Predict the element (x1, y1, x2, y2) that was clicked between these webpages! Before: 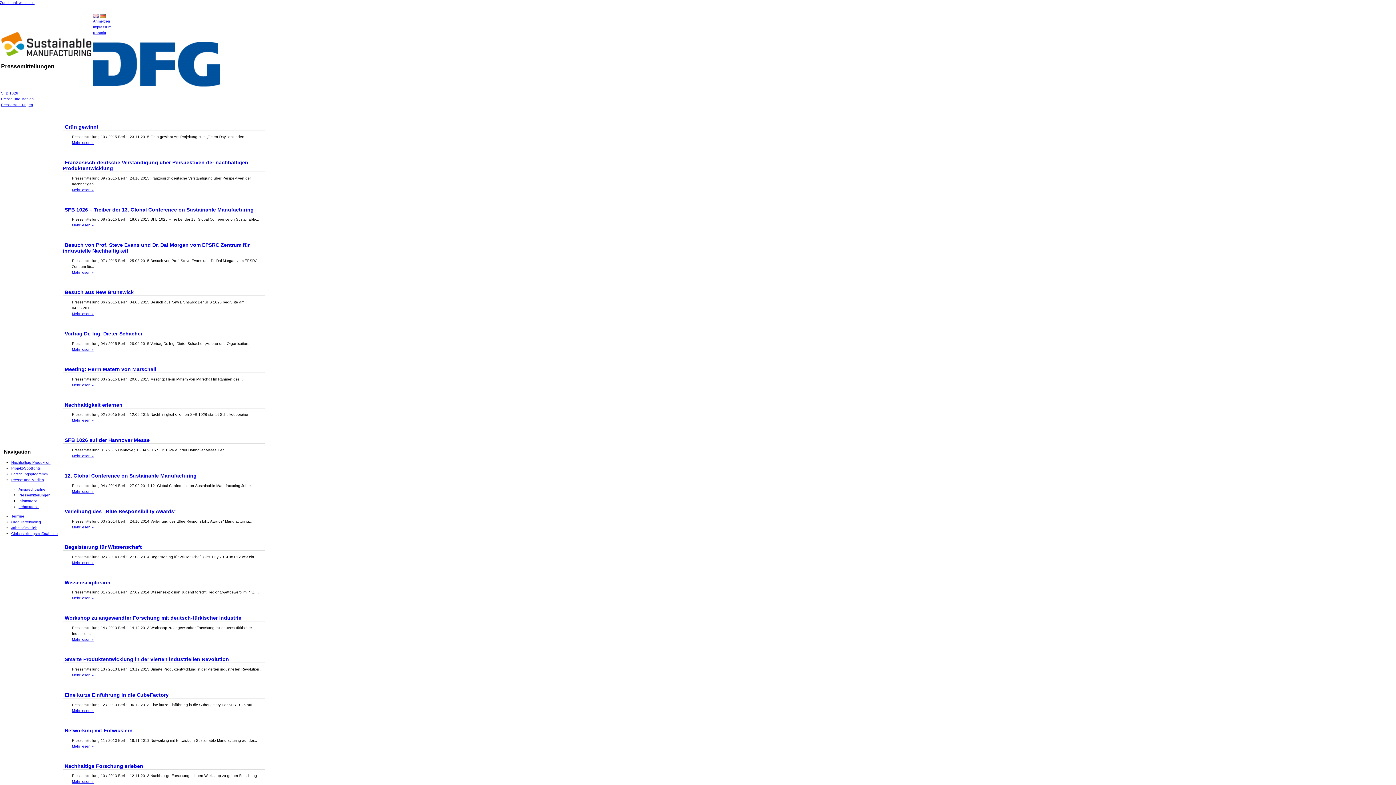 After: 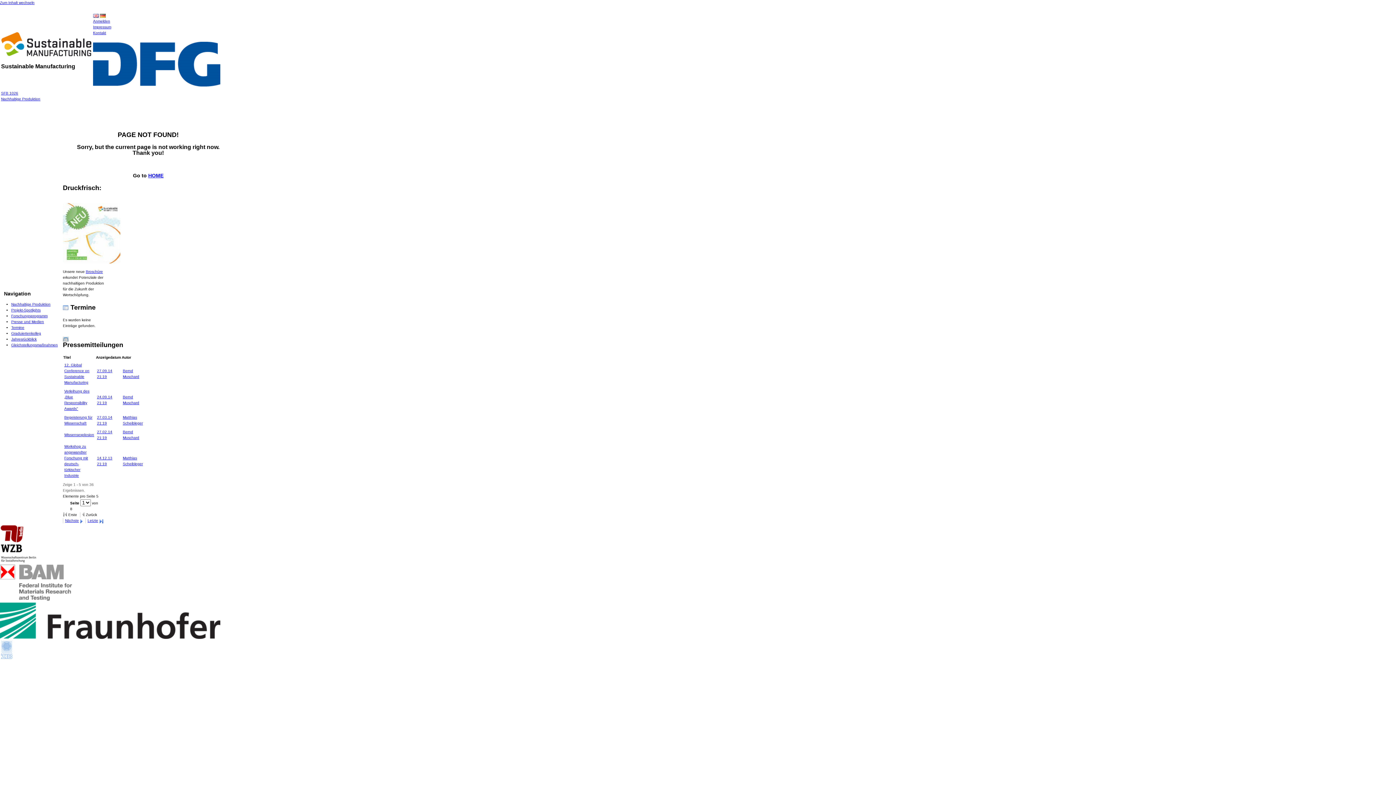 Action: label: Mehr 
über Vortrag Dr.-Ing. Dieter Schacher
lesen » bbox: (72, 347, 93, 351)